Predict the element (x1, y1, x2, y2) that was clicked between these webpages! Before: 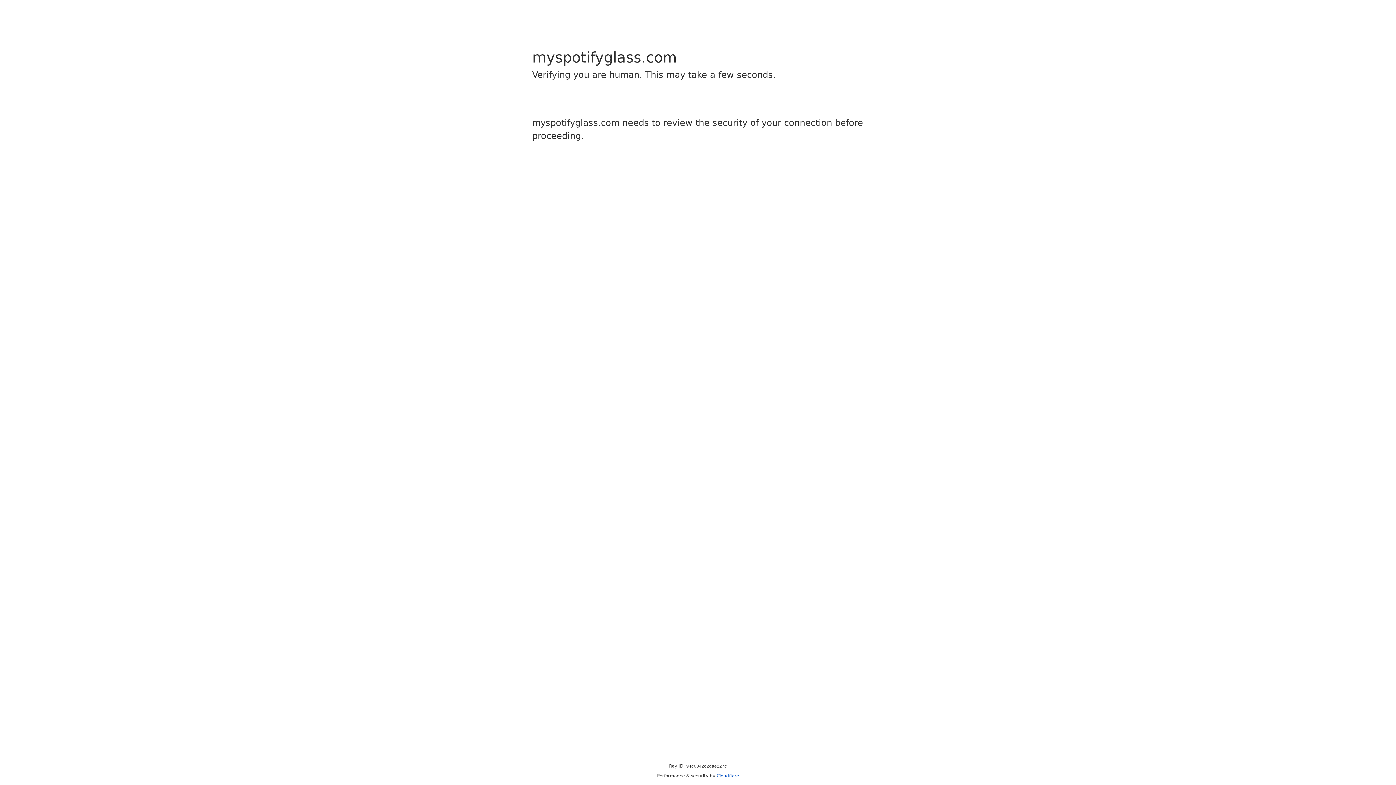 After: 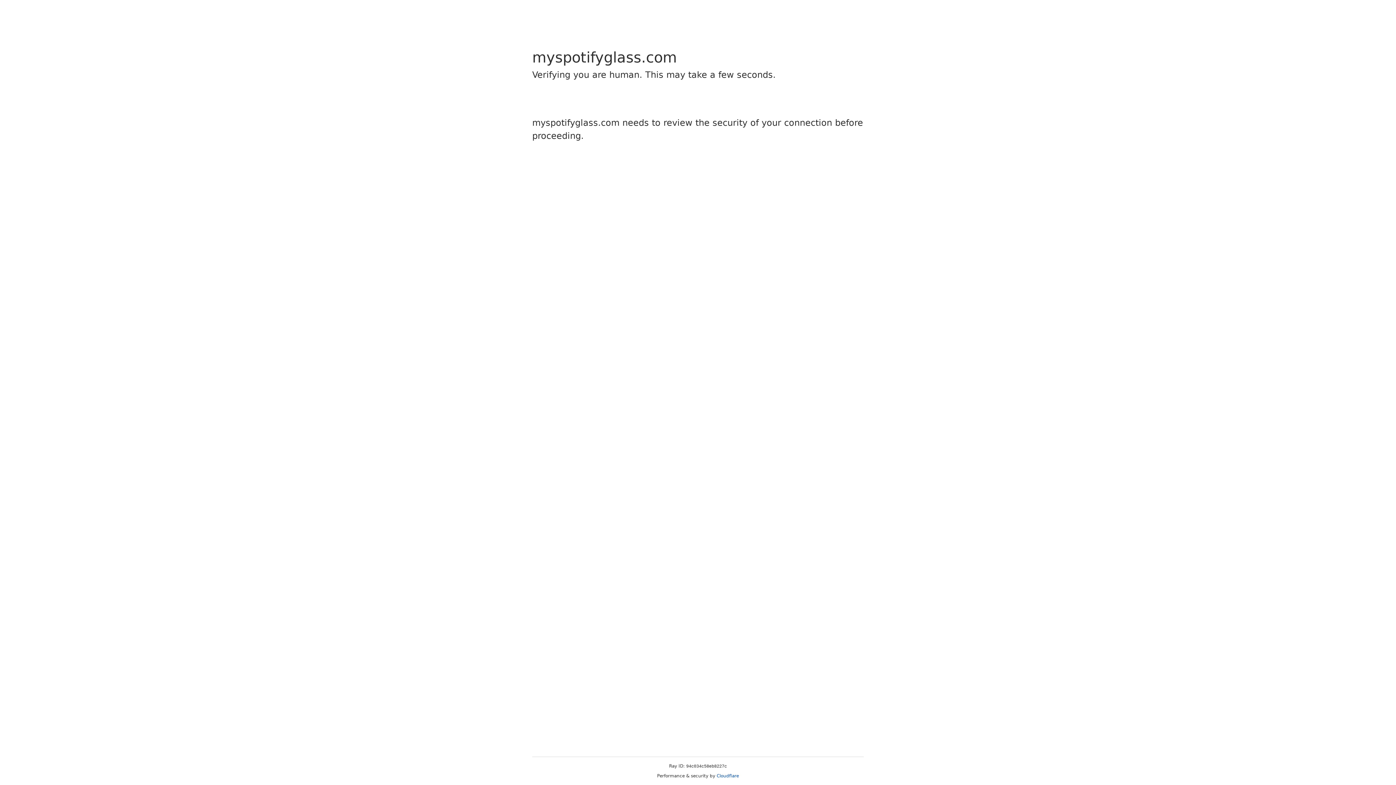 Action: label: Cloudflare bbox: (716, 773, 739, 778)